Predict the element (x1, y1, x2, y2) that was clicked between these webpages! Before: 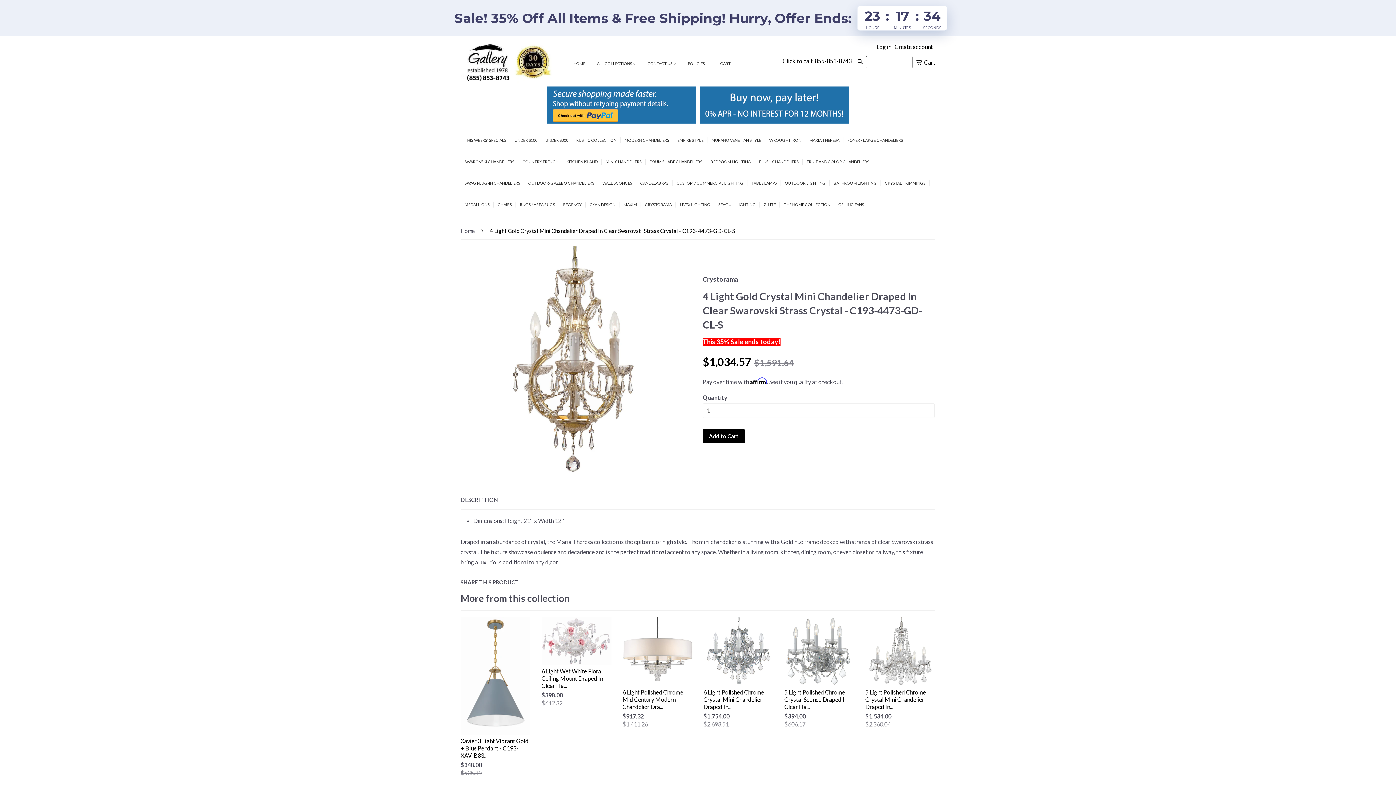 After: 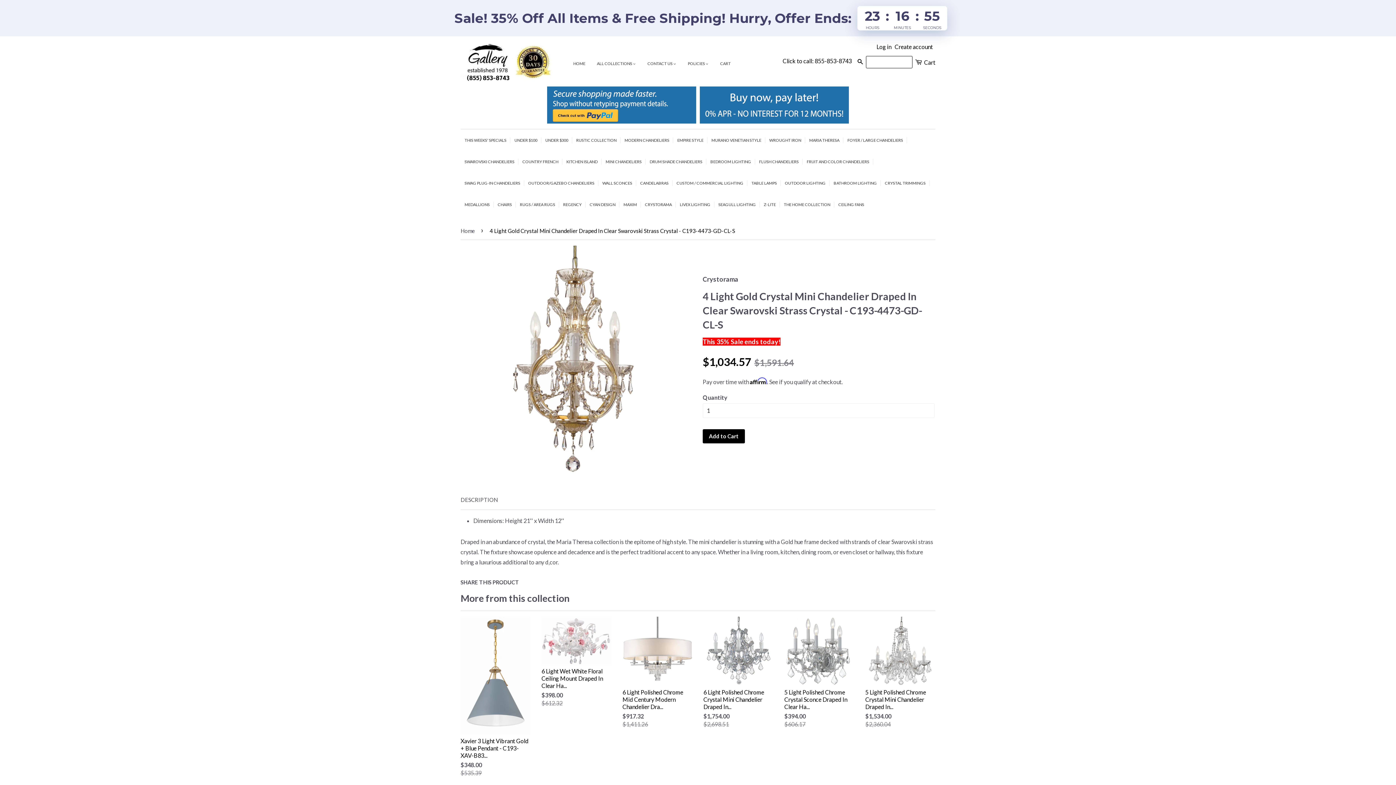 Action: bbox: (698, 84, 850, 125) label: 
            <img src="https://cdn.shopify.com/s/files/1/2674/2382/files/banner-2-new.jpg?231" width="420" style="border:5px solid white">
           - Affirm Financing (opens in modal)